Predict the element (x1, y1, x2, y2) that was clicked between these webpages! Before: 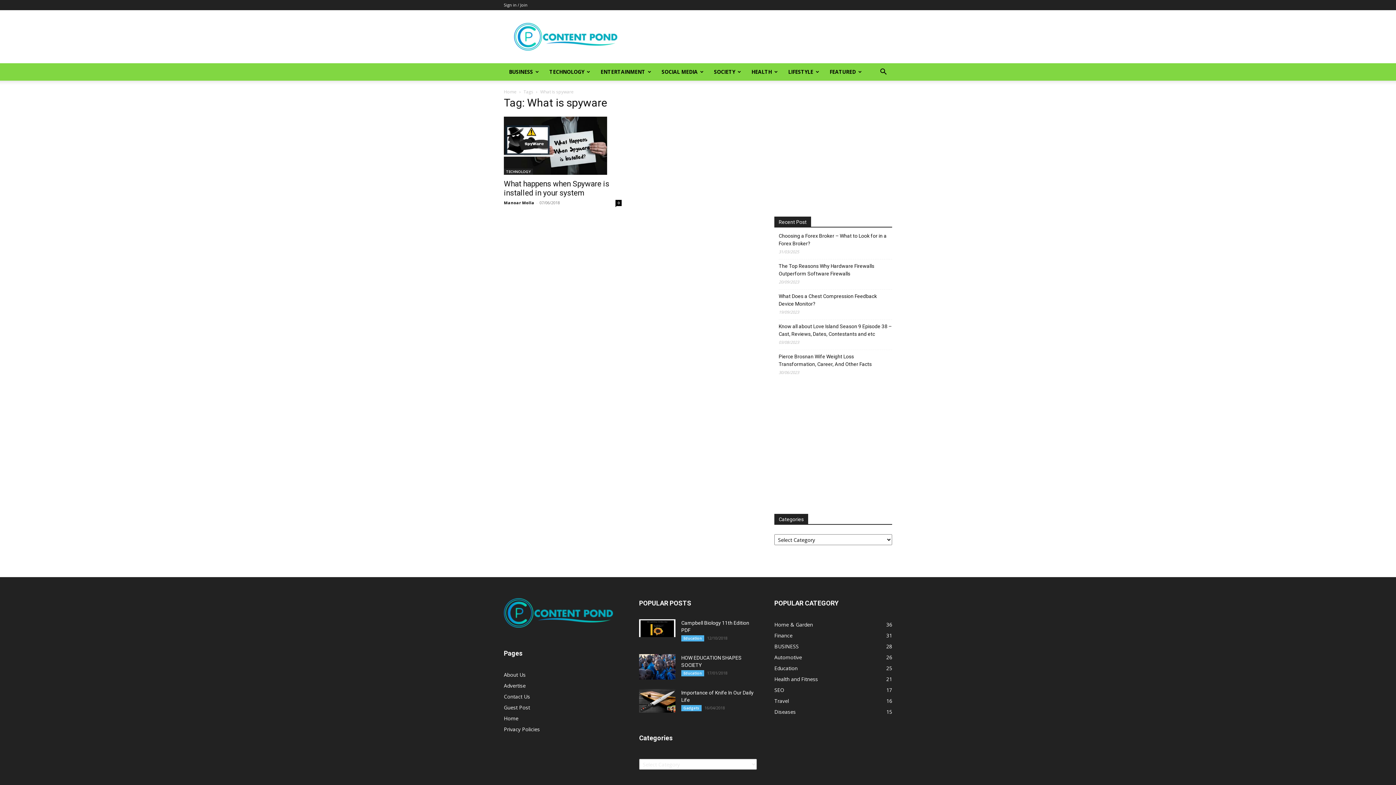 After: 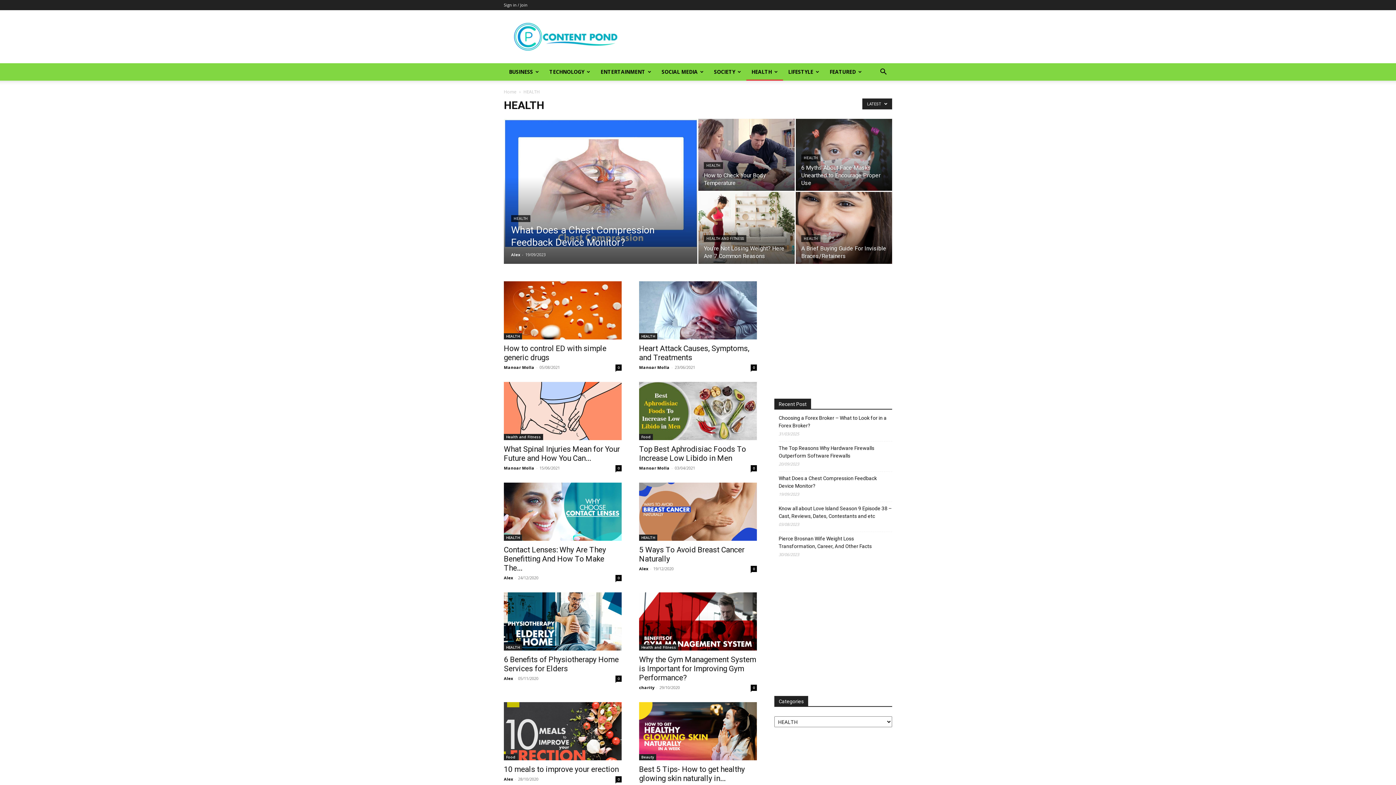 Action: bbox: (746, 63, 783, 80) label: HEALTH